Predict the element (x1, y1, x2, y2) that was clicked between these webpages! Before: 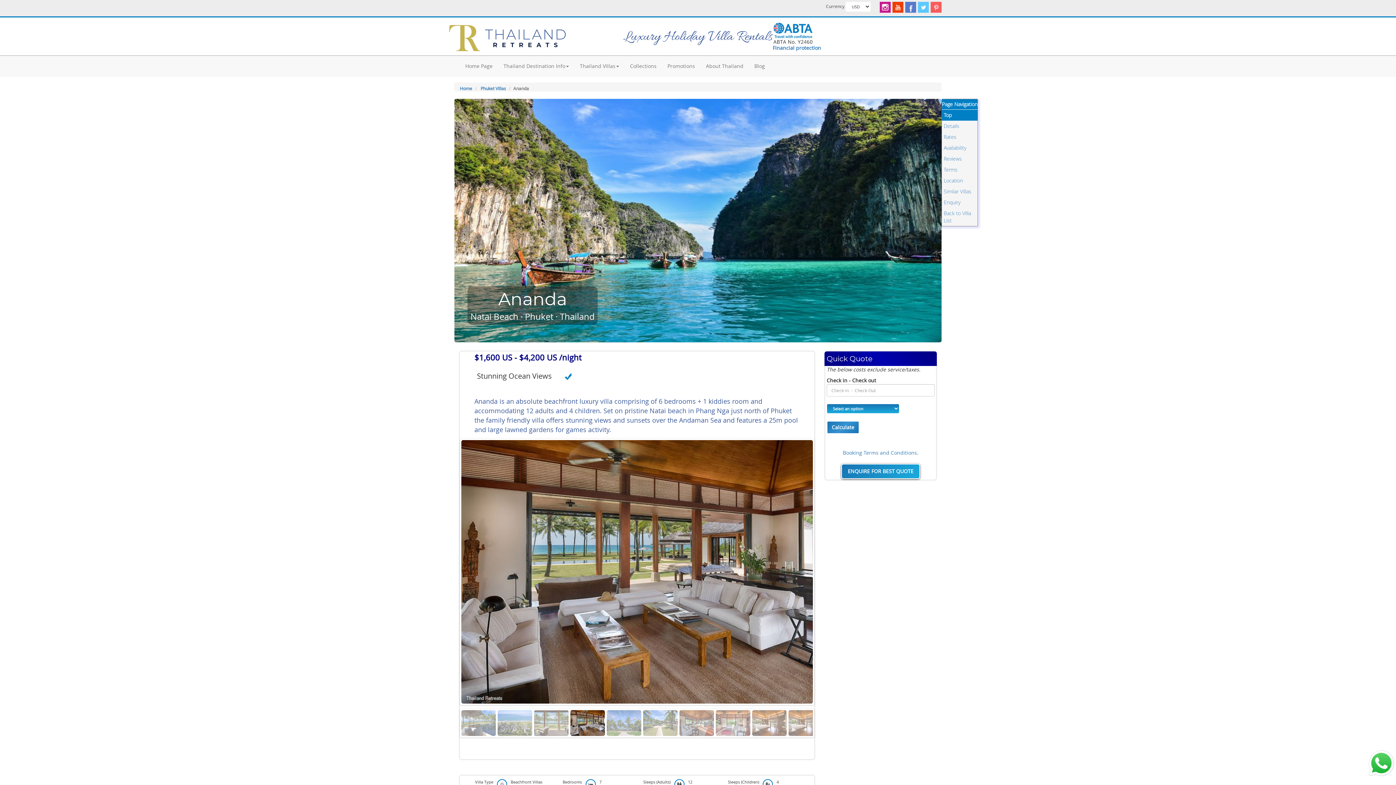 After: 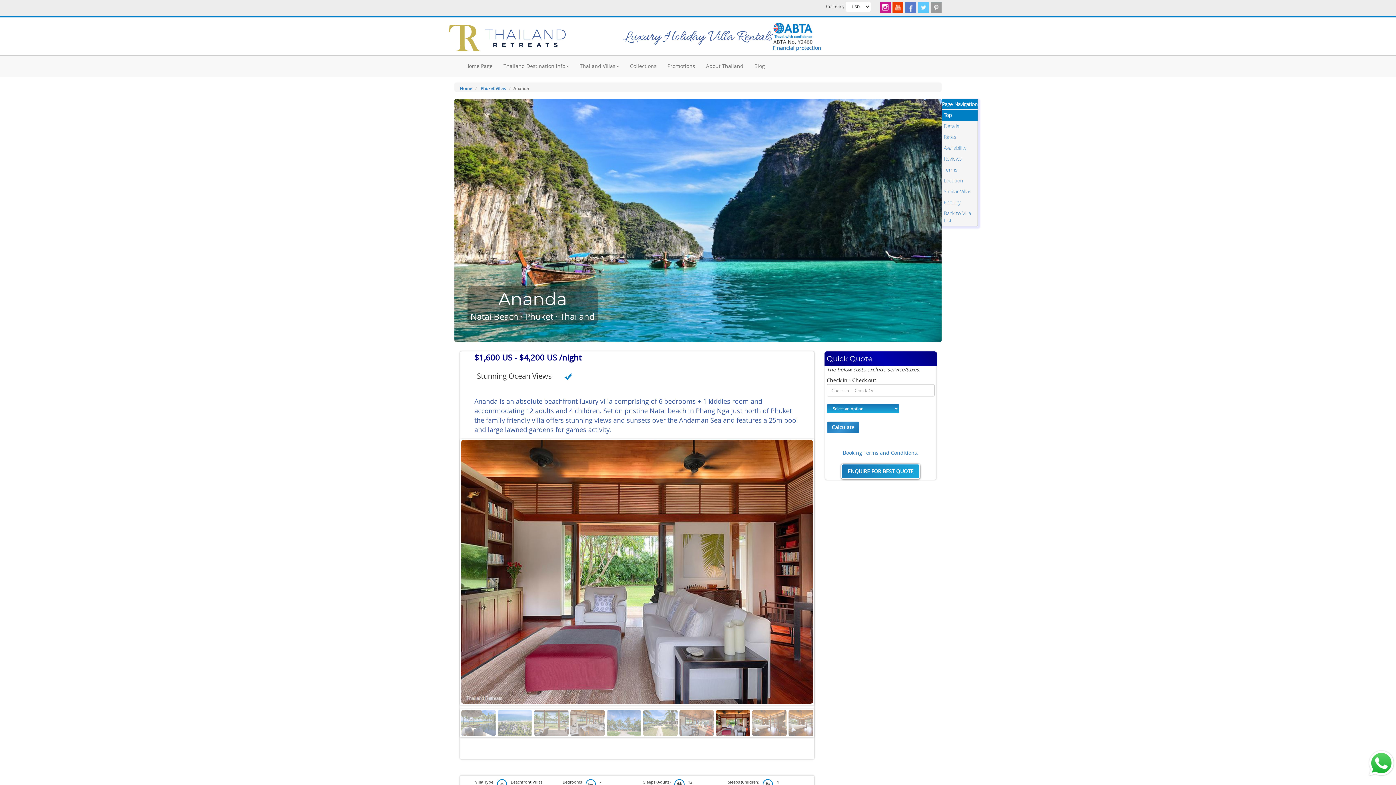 Action: bbox: (930, 1, 941, 12)